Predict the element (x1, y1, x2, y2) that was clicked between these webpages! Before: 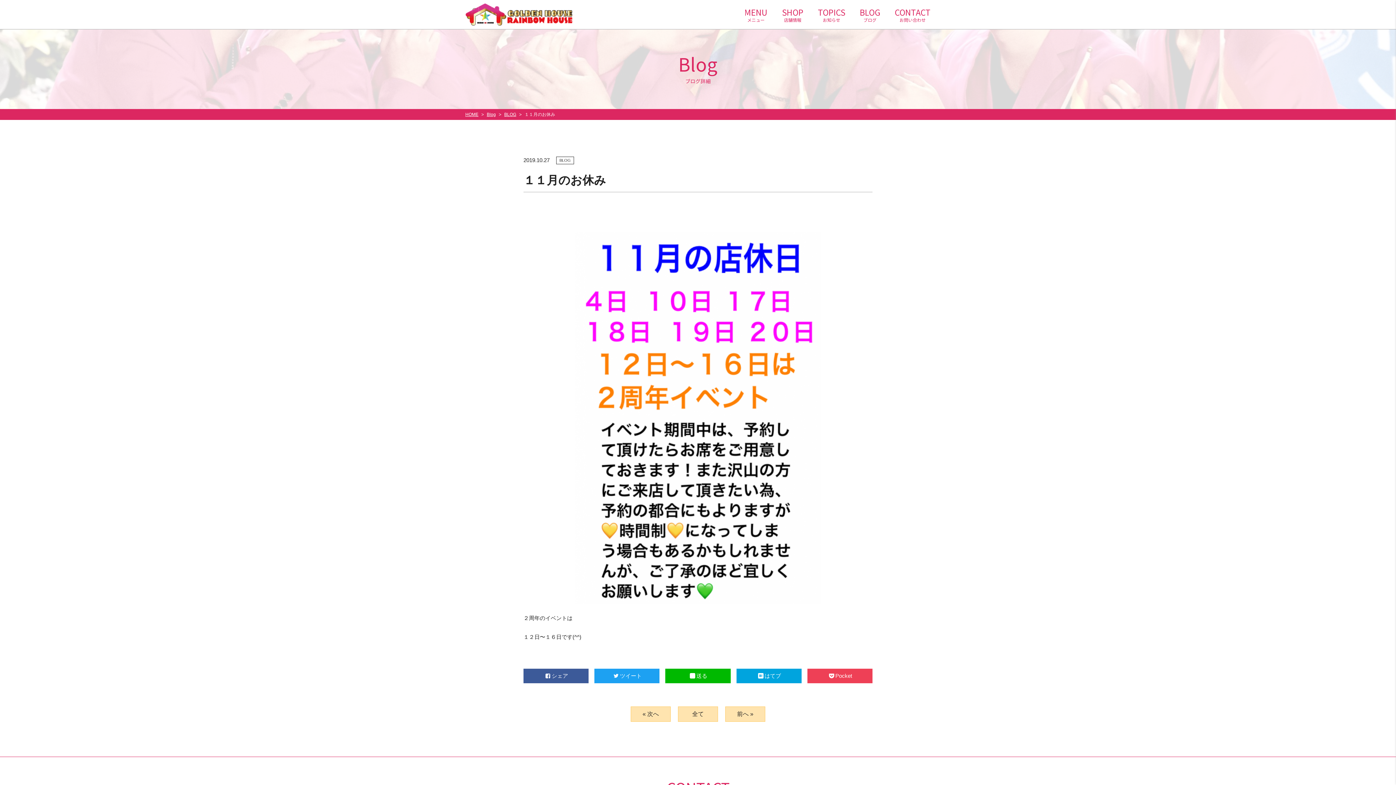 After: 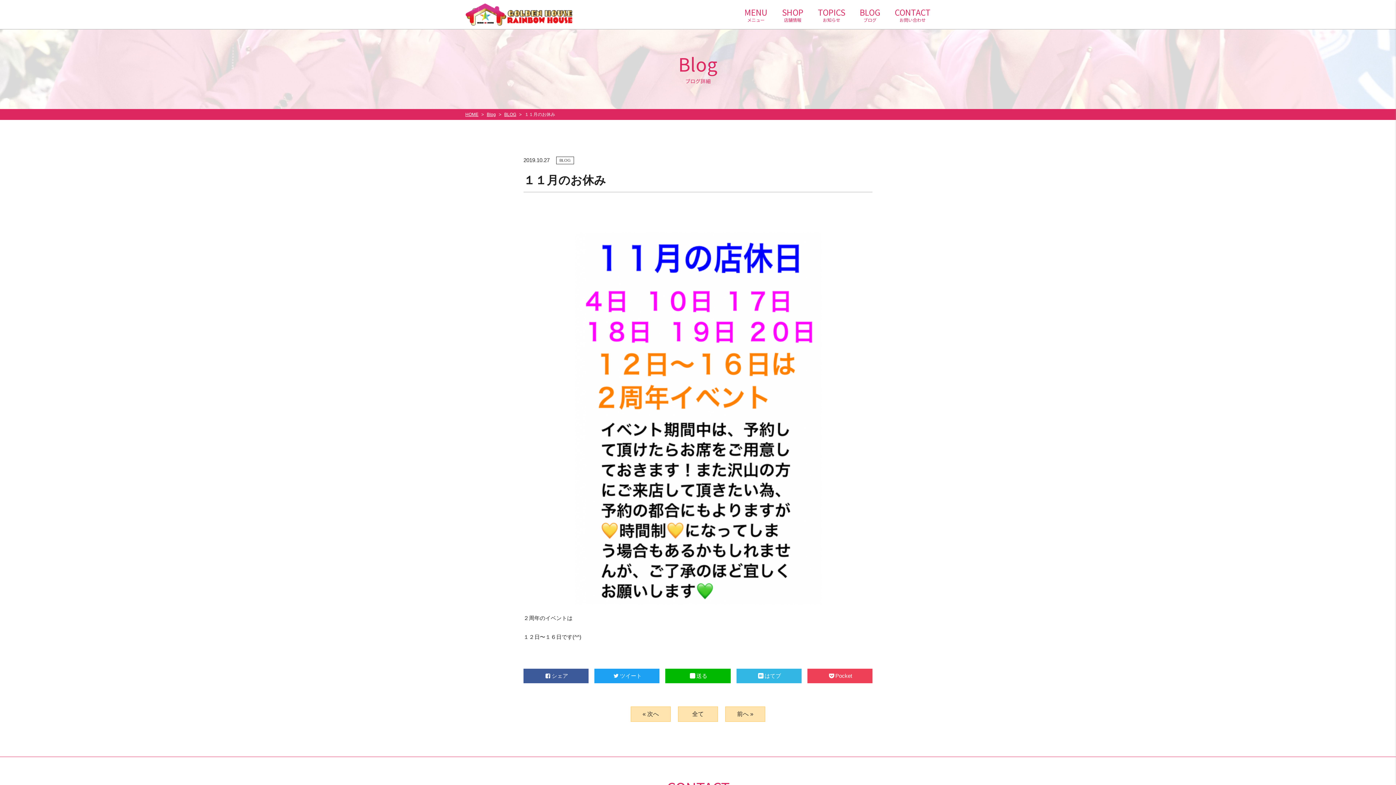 Action: label: はてブ bbox: (736, 669, 801, 683)